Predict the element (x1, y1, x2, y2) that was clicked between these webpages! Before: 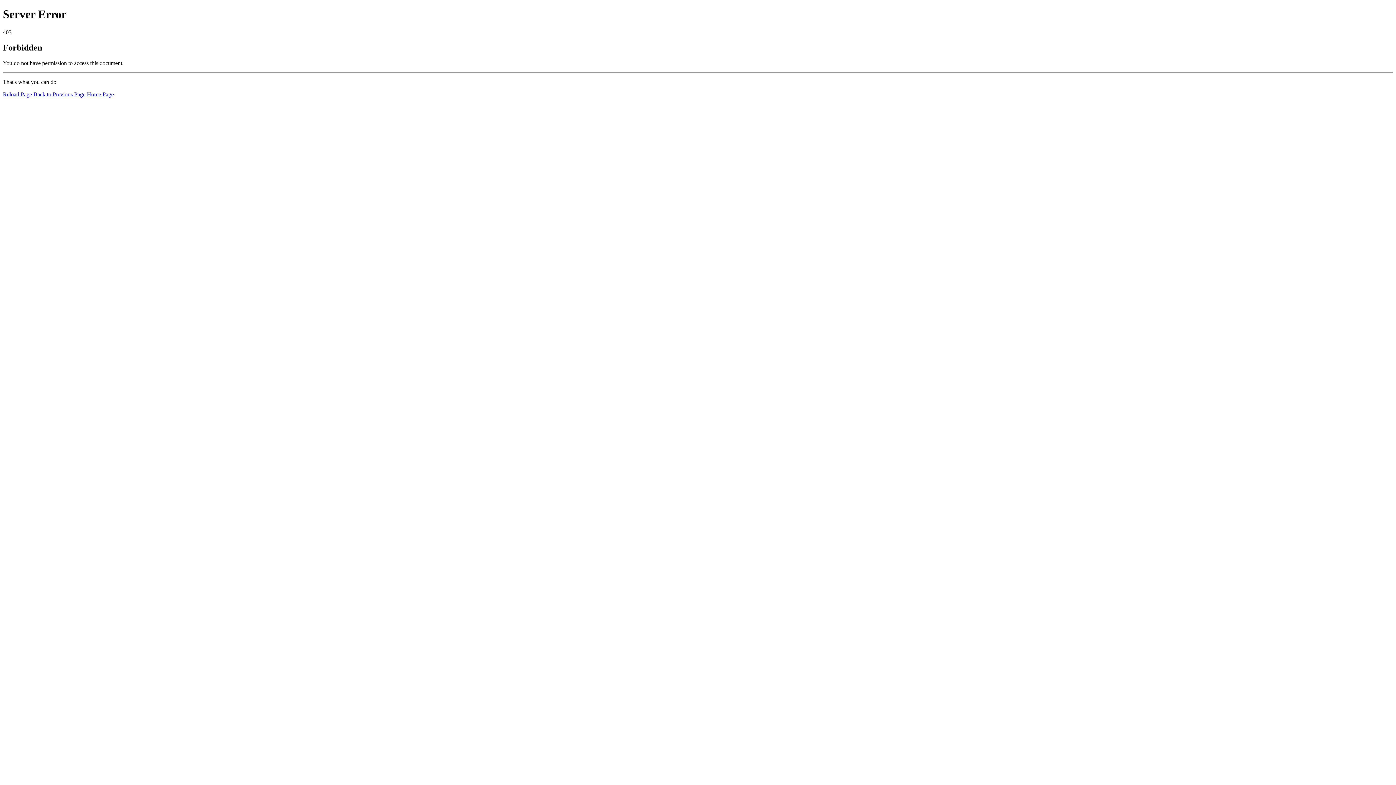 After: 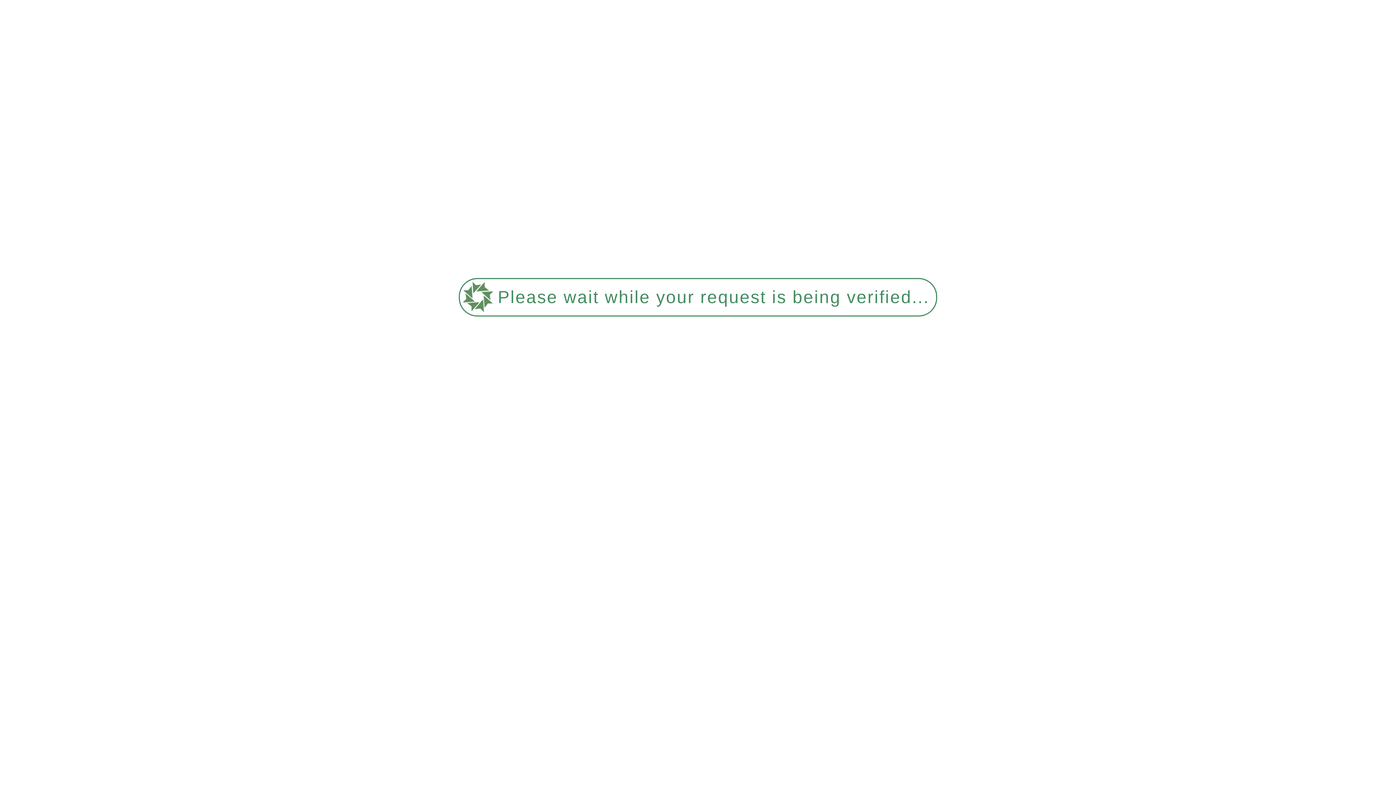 Action: label: Home Page bbox: (86, 91, 113, 97)